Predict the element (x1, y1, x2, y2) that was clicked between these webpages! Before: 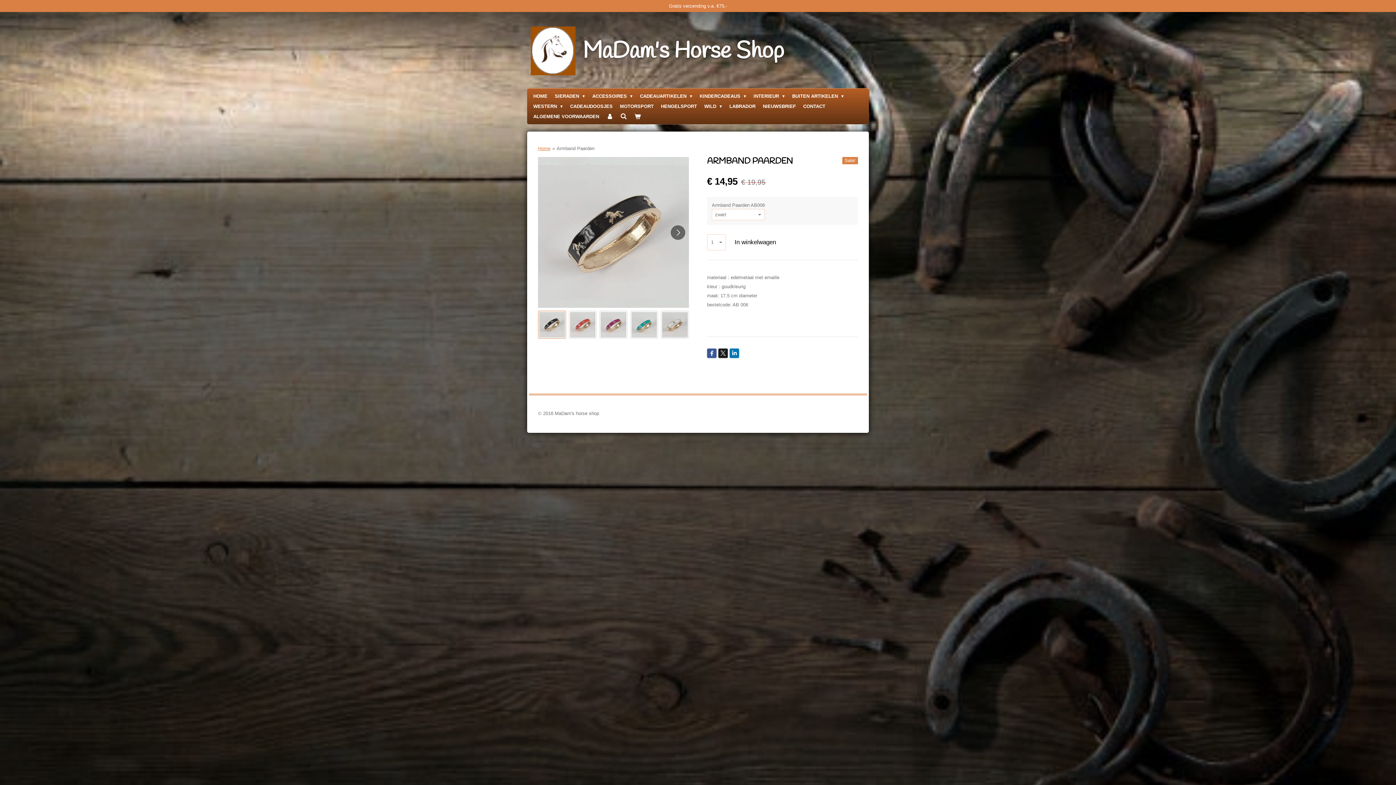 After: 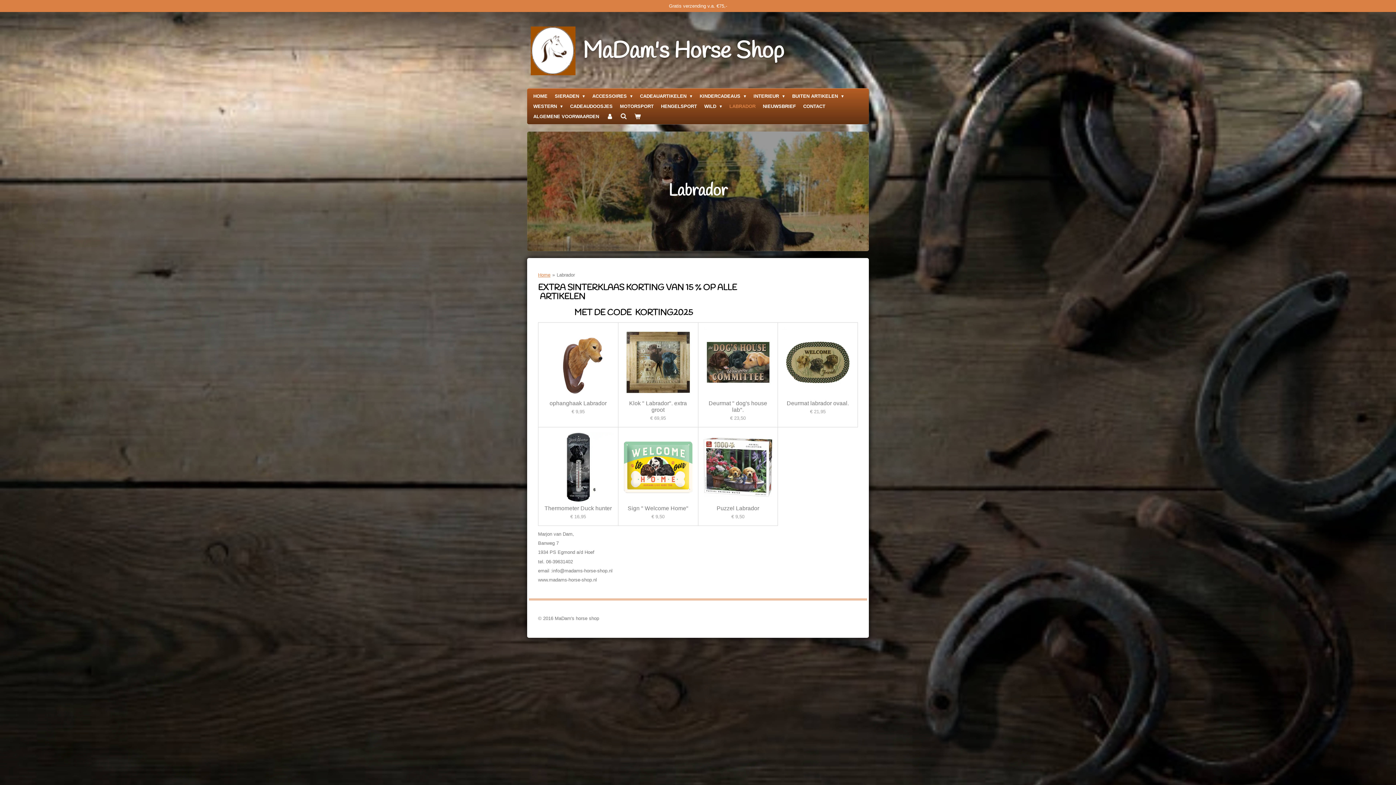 Action: label: LABRADOR bbox: (725, 101, 759, 111)